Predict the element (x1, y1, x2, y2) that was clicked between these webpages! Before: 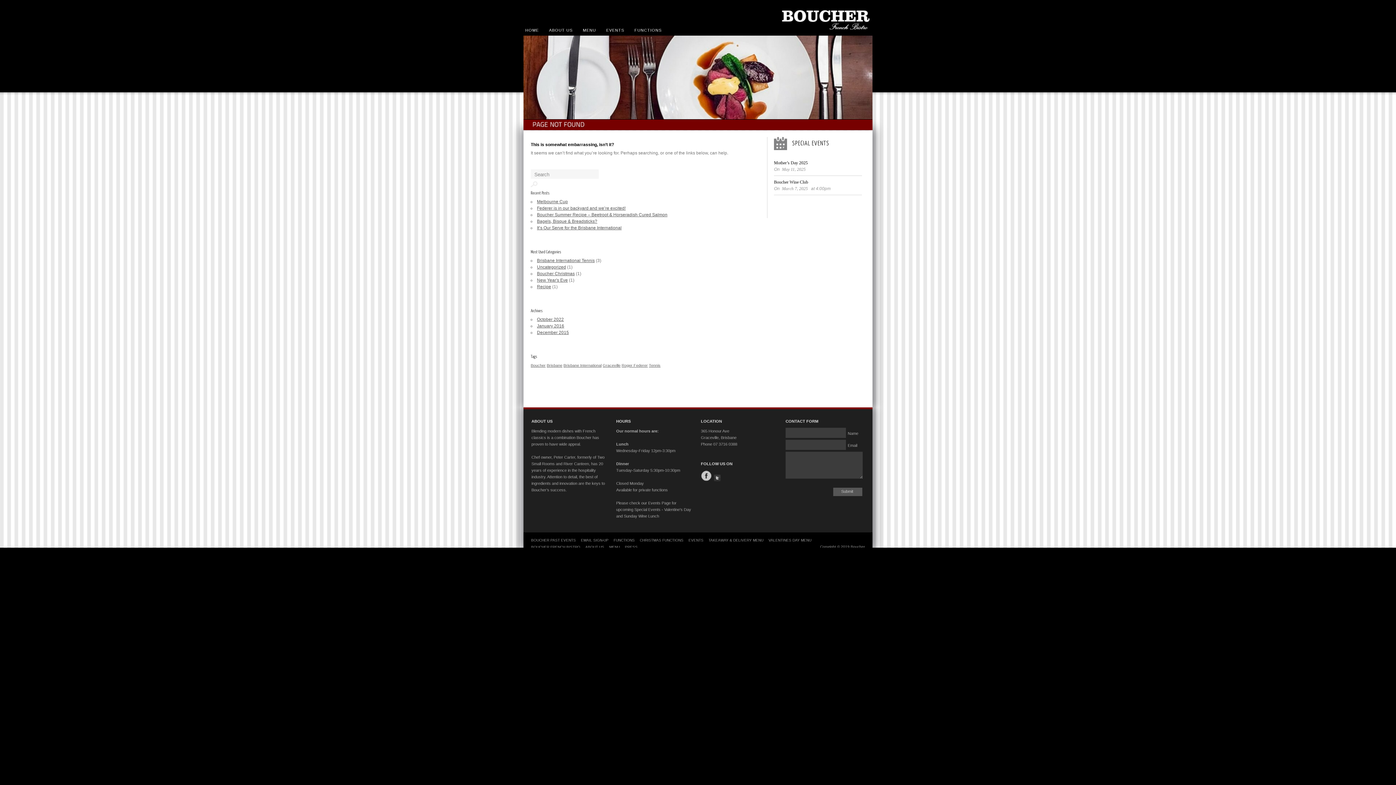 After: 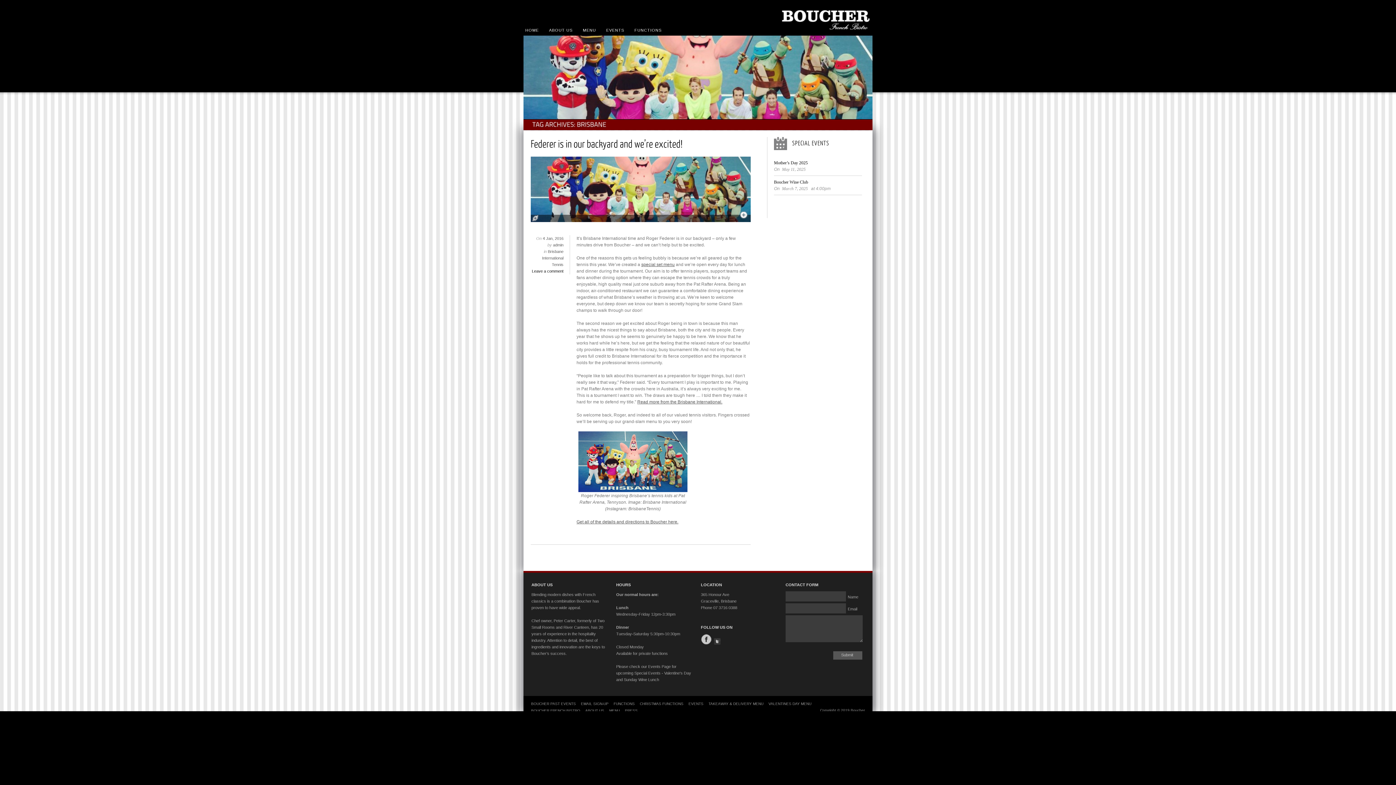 Action: label: Brisbane (1 item) bbox: (546, 363, 562, 367)